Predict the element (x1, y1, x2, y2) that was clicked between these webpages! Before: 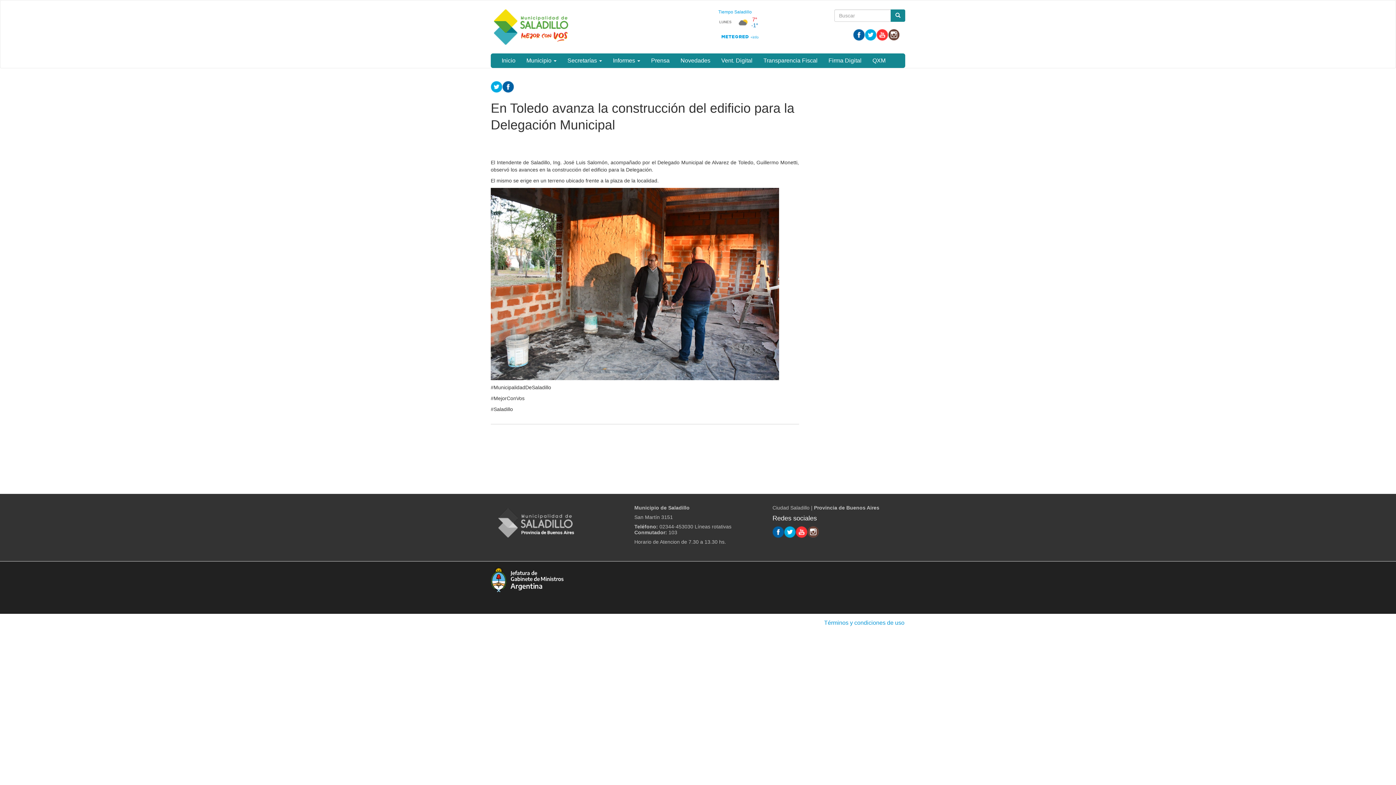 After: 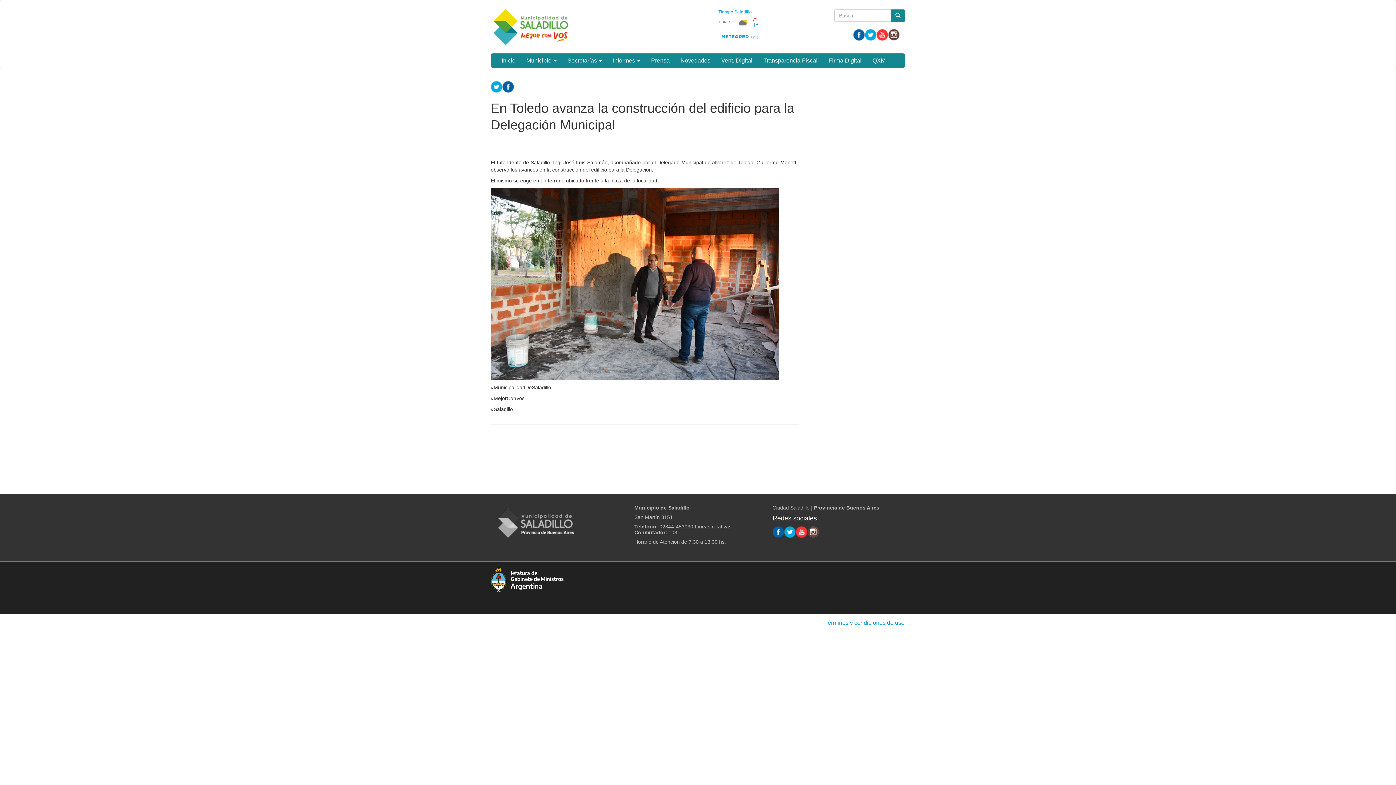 Action: bbox: (490, 83, 502, 89)